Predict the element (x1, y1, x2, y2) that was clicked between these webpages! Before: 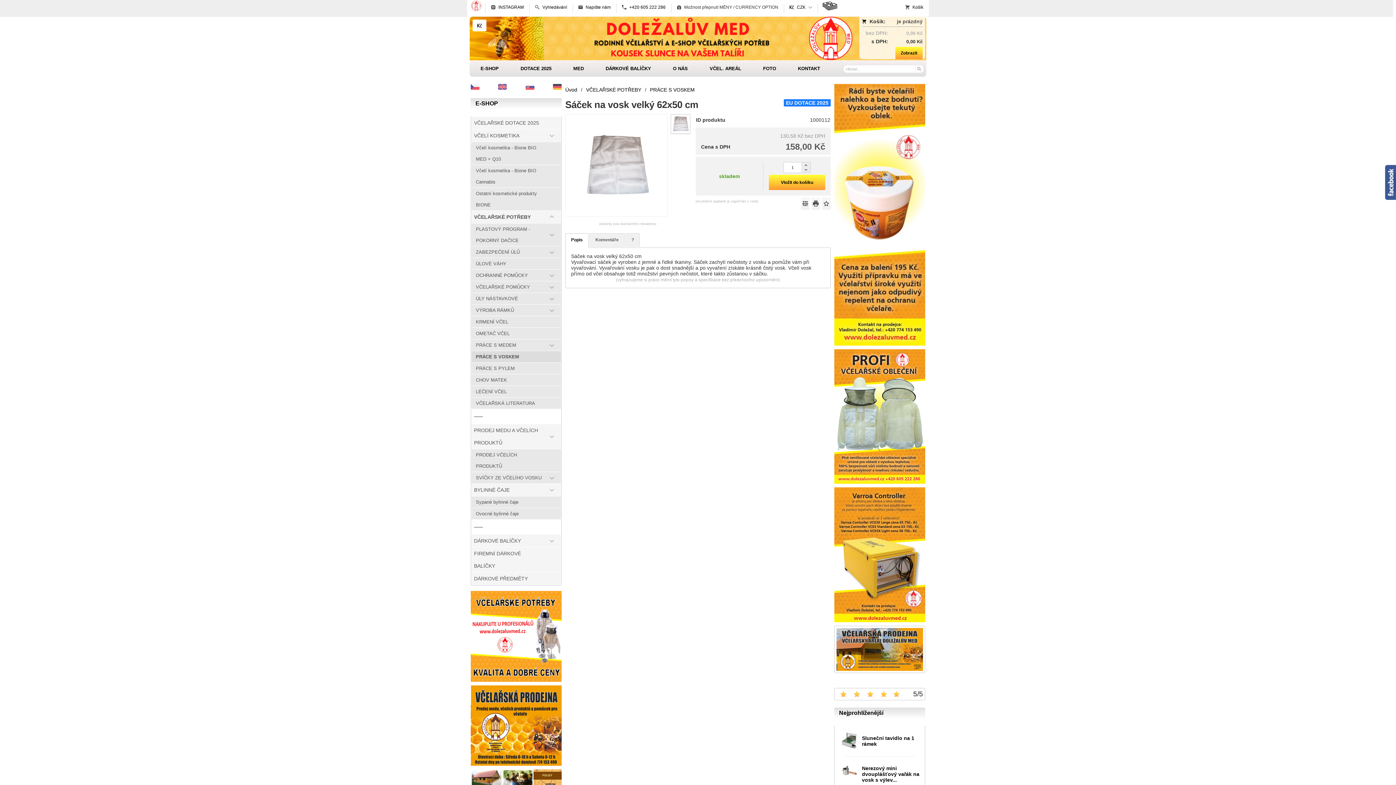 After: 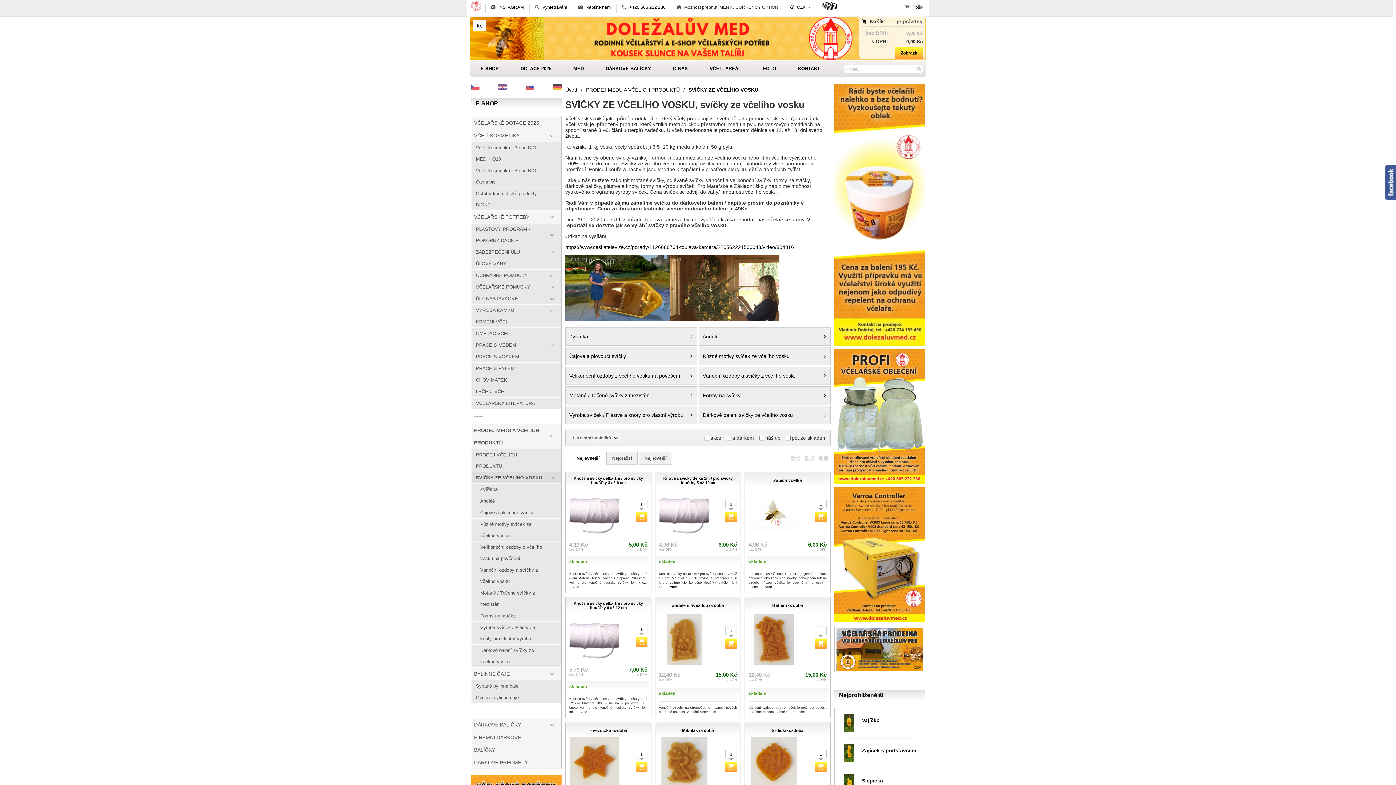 Action: bbox: (471, 472, 561, 483) label: SVÍČKY ZE VČELÍHO VOSKU